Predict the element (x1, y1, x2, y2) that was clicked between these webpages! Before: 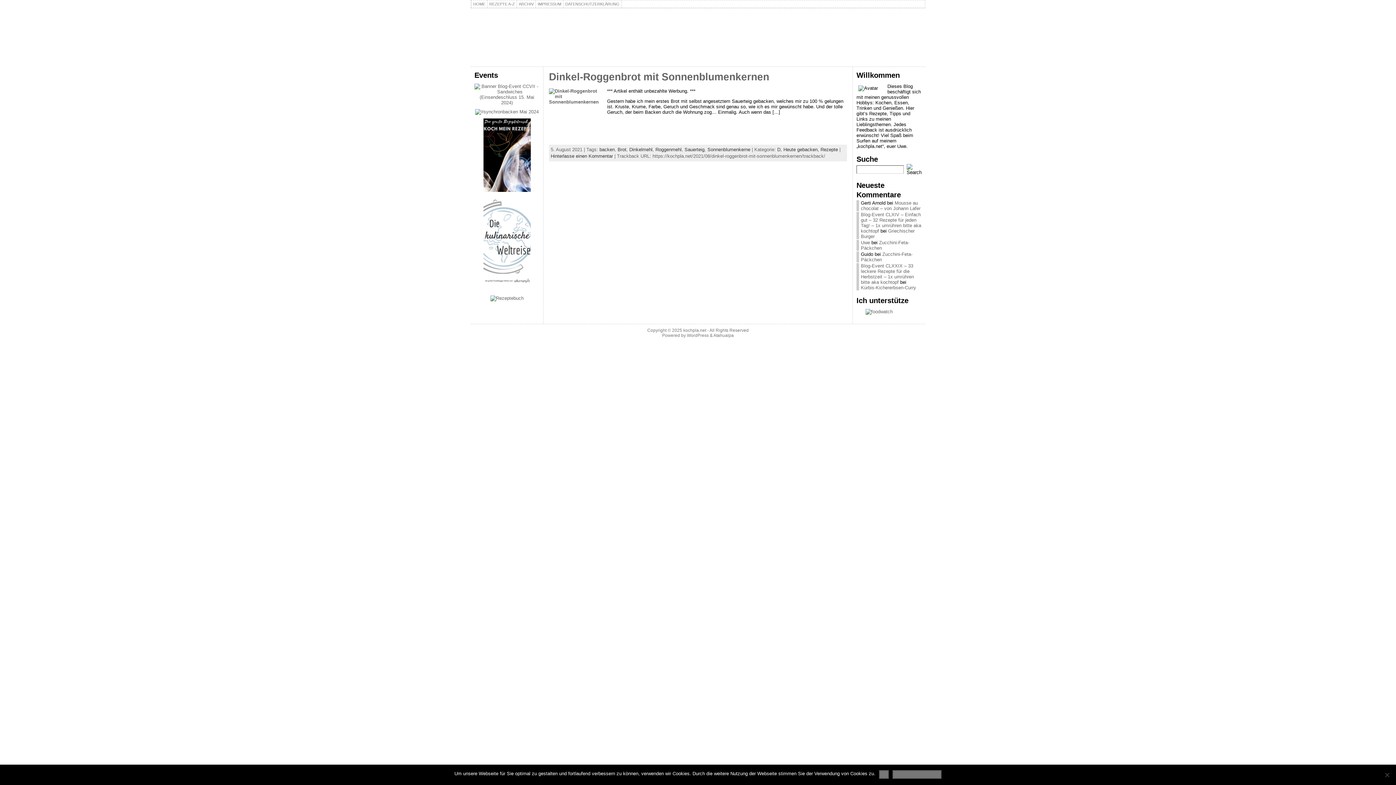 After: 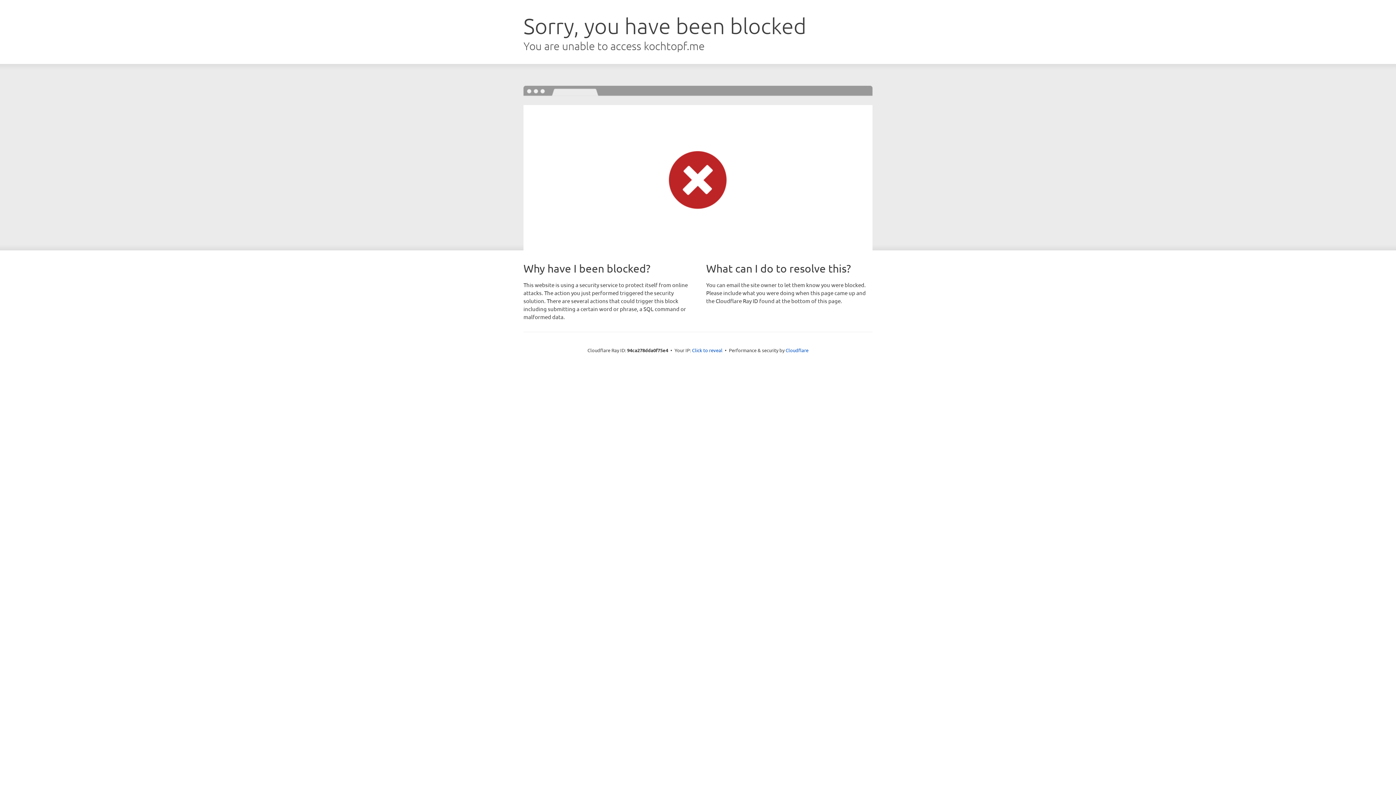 Action: bbox: (475, 109, 538, 114)